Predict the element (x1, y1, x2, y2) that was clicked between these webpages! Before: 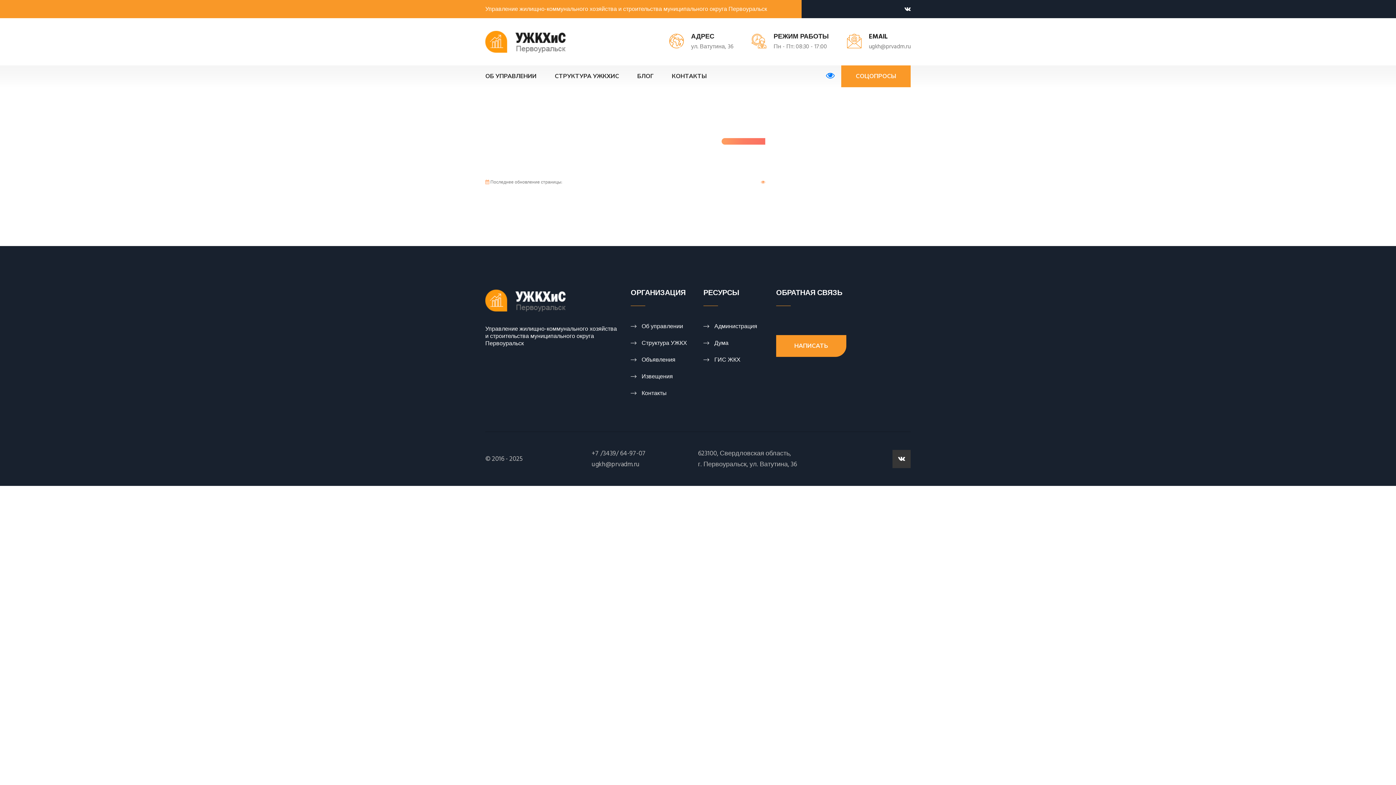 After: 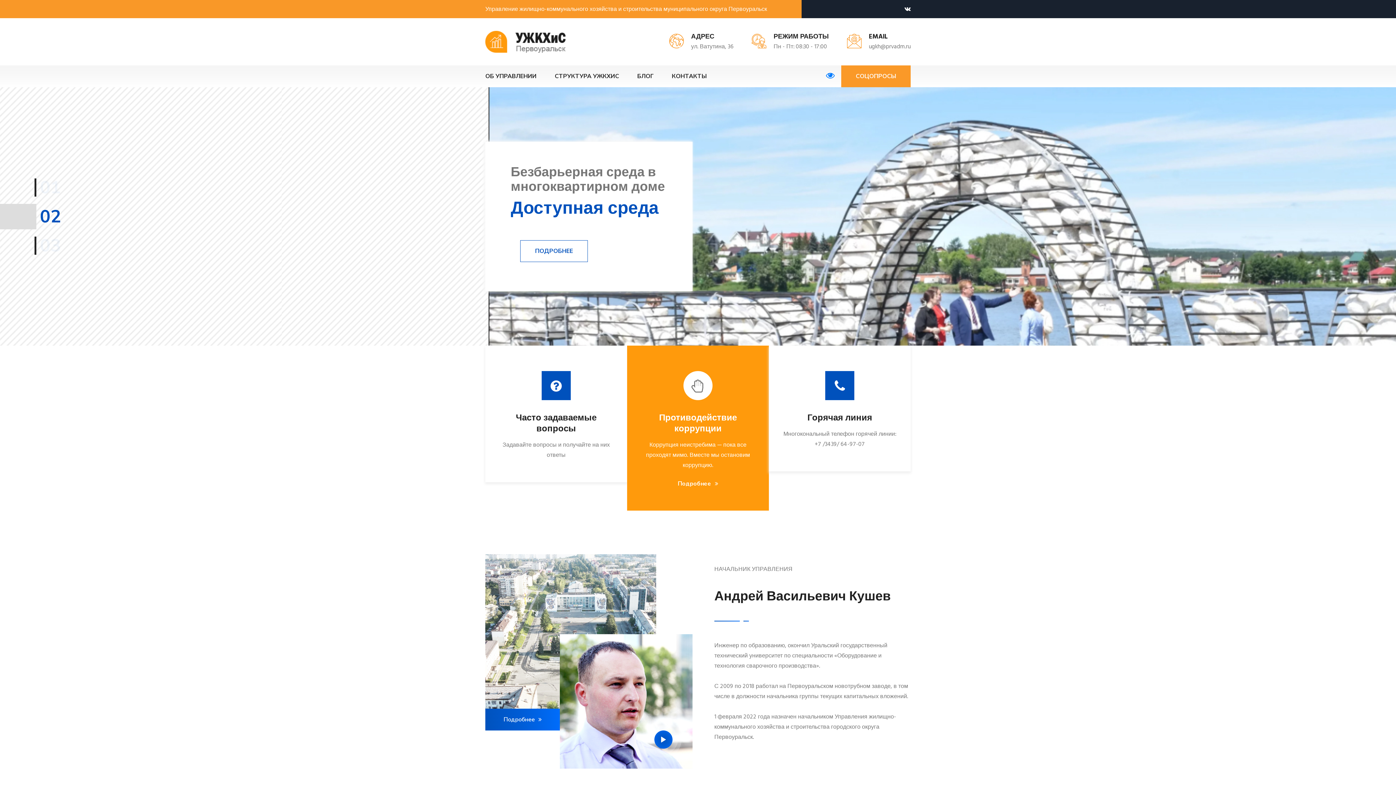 Action: bbox: (485, 30, 565, 52)